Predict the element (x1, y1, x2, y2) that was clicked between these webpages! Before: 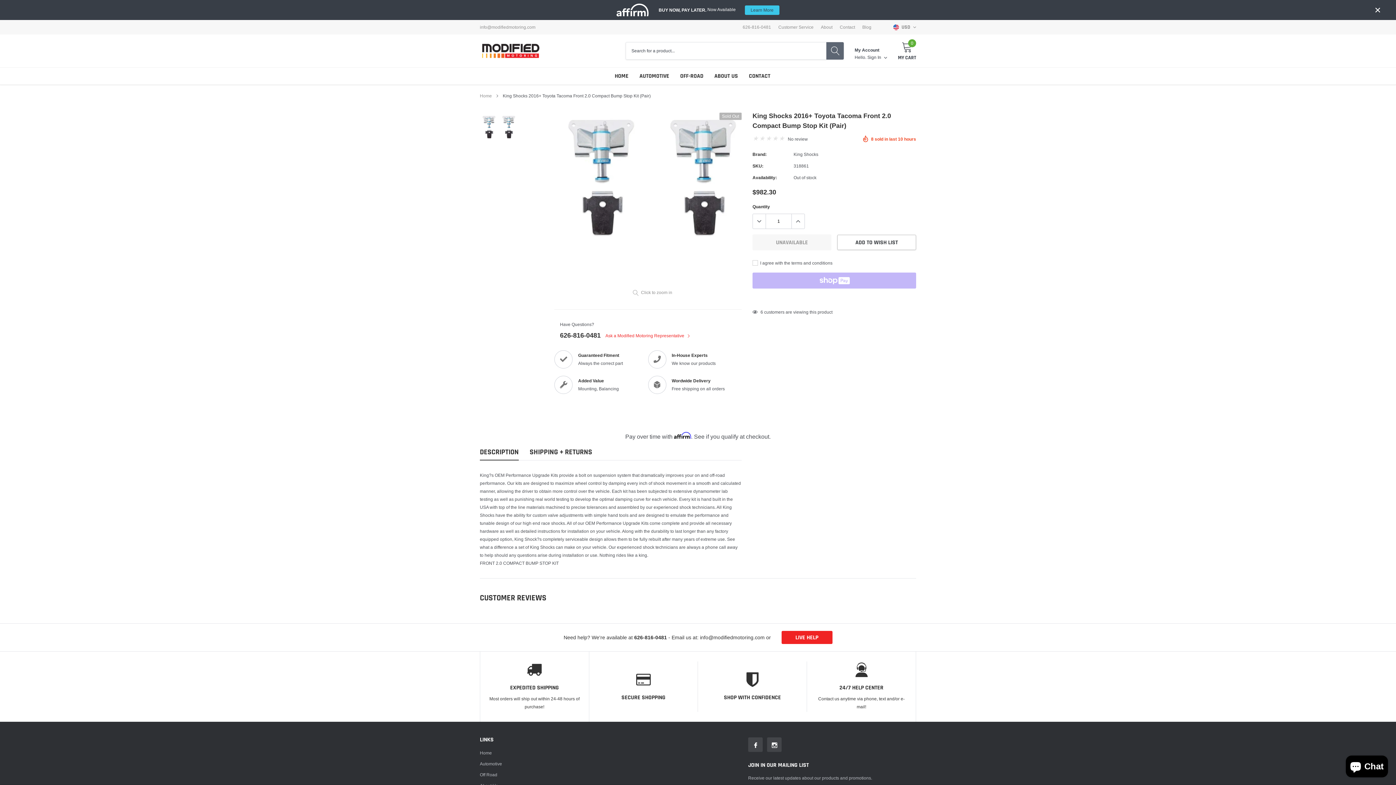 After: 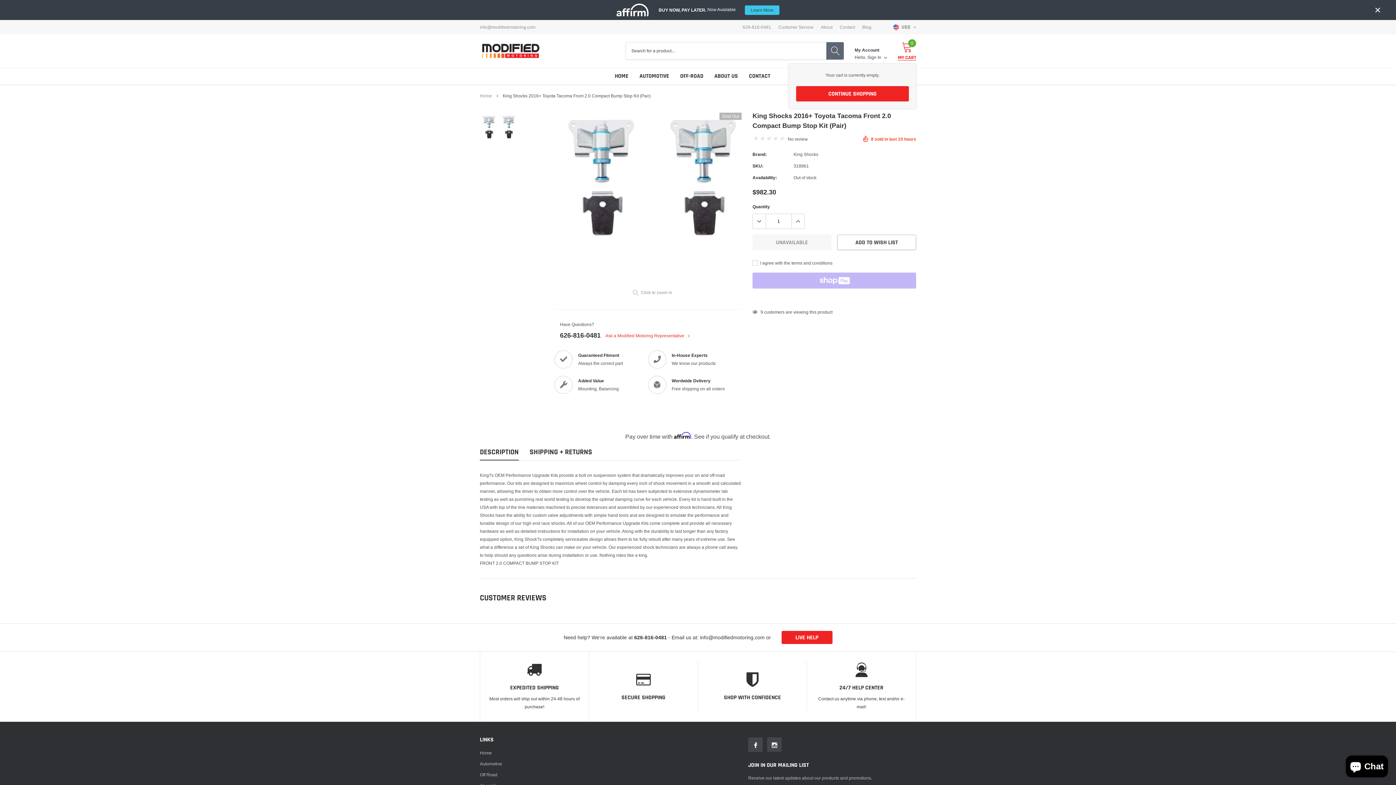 Action: bbox: (898, 41, 916, 60) label: link